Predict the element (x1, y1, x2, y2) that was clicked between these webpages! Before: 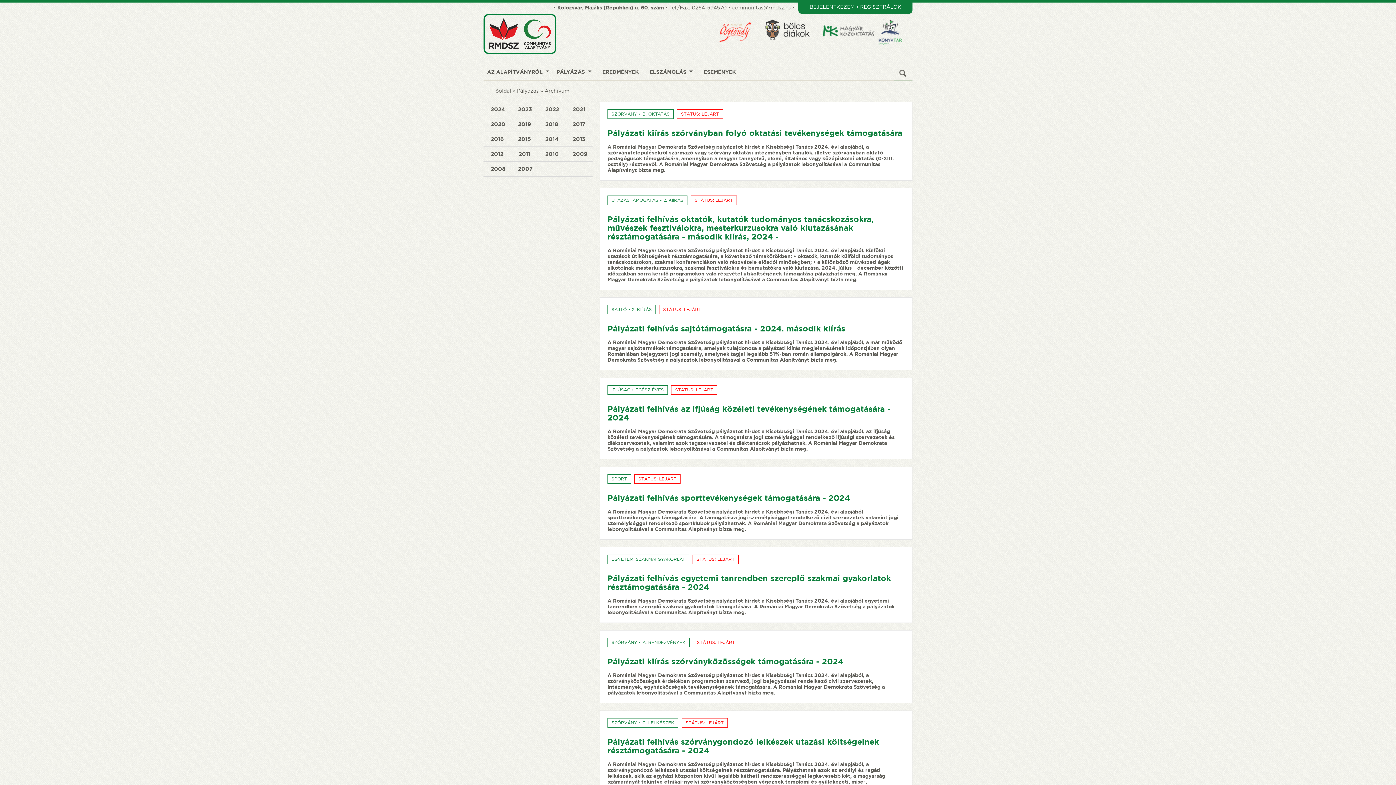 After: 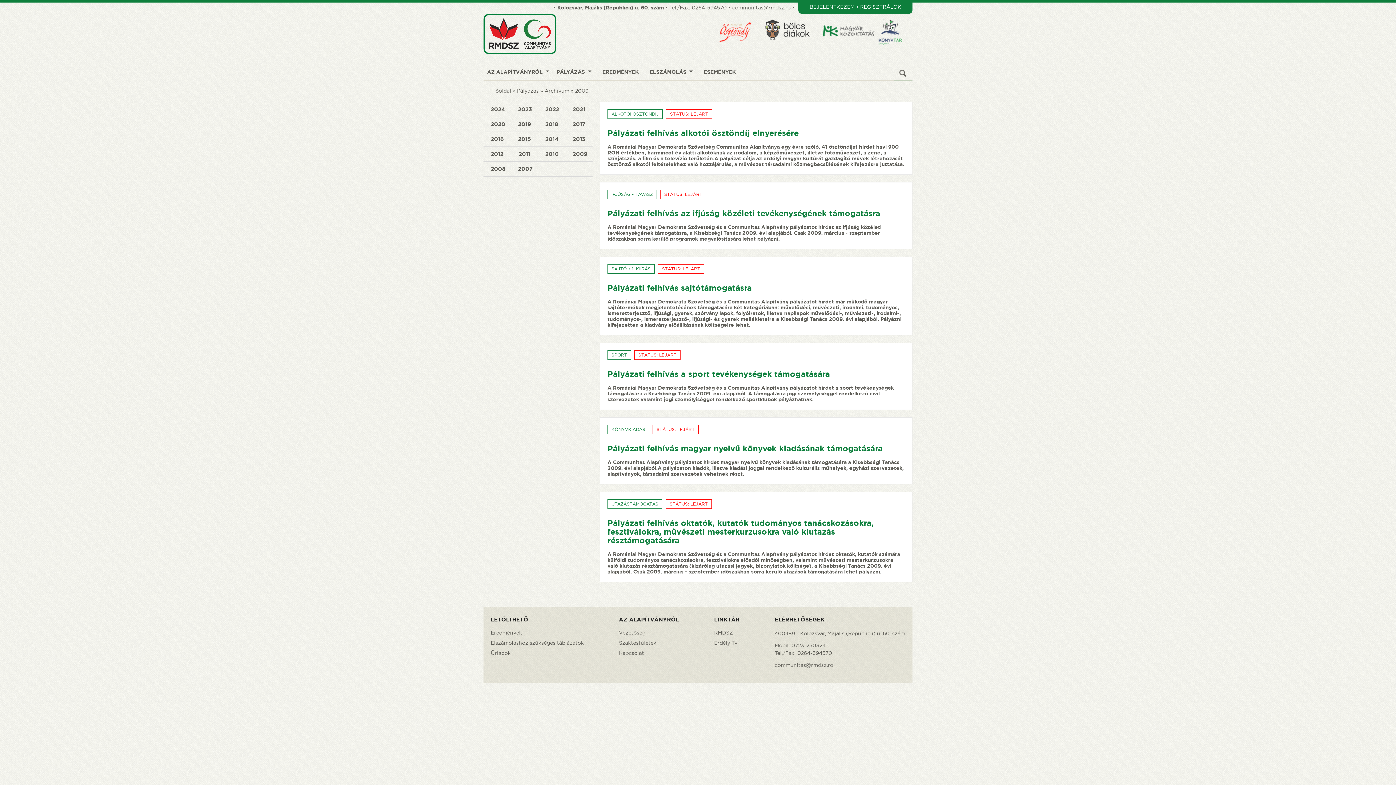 Action: bbox: (572, 150, 587, 157) label: 2009